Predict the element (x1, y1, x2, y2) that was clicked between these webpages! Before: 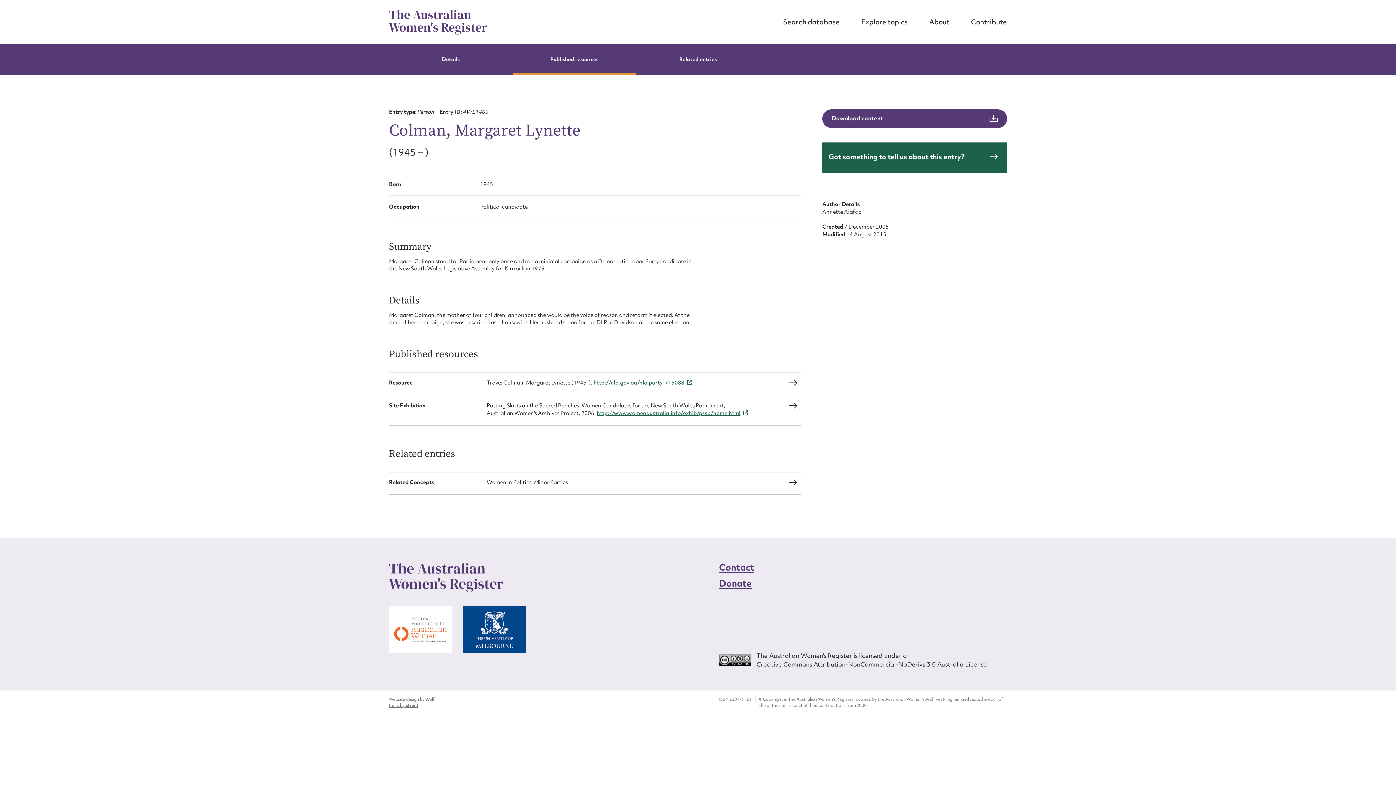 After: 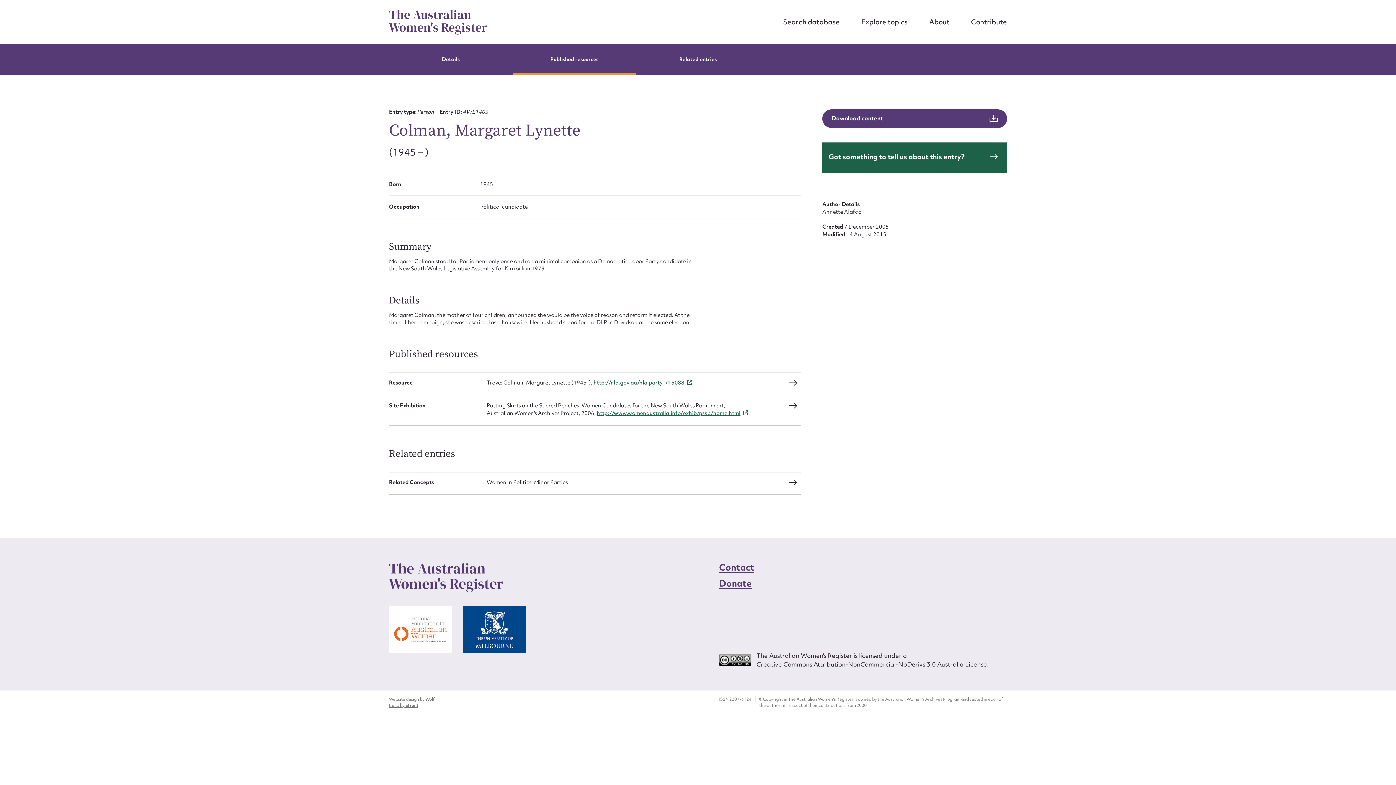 Action: bbox: (512, 44, 636, 74) label: Published resources